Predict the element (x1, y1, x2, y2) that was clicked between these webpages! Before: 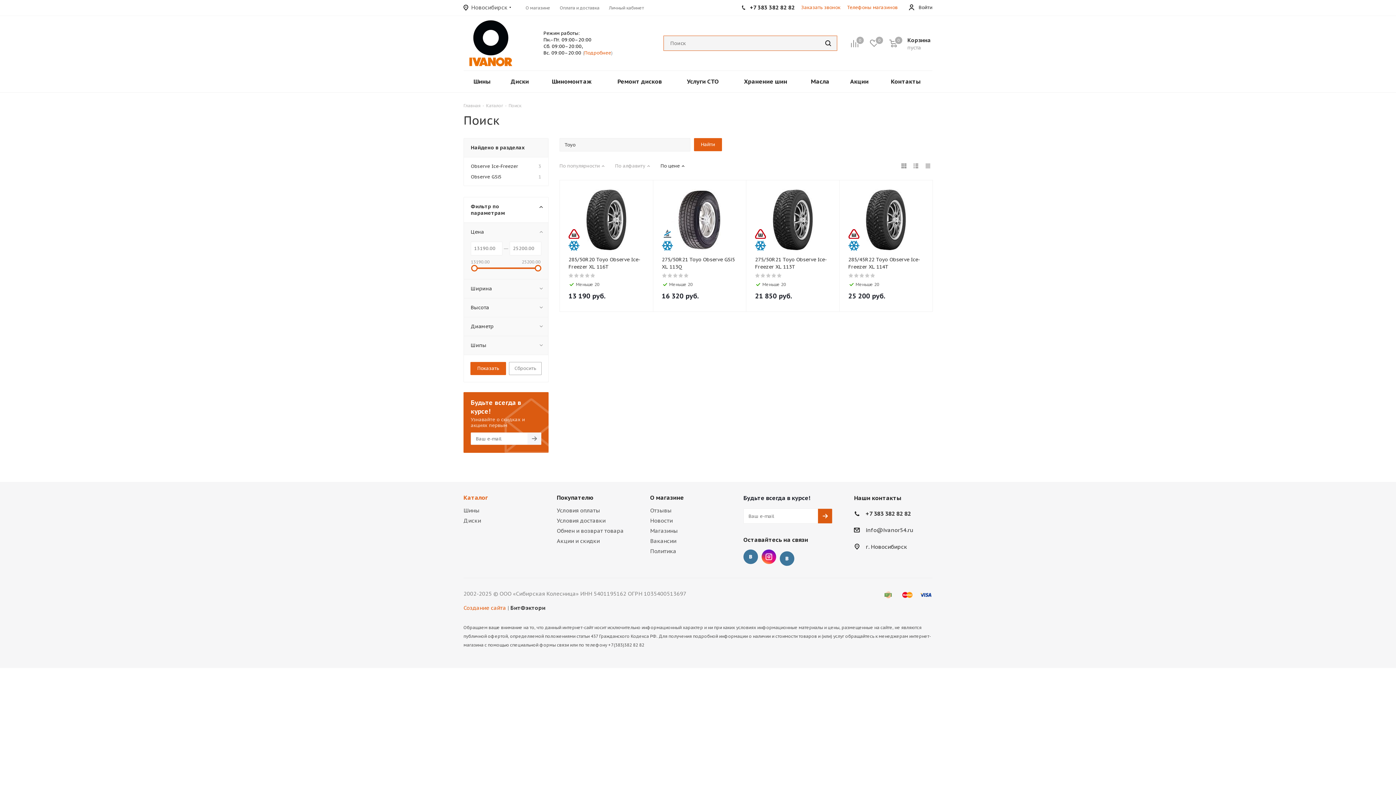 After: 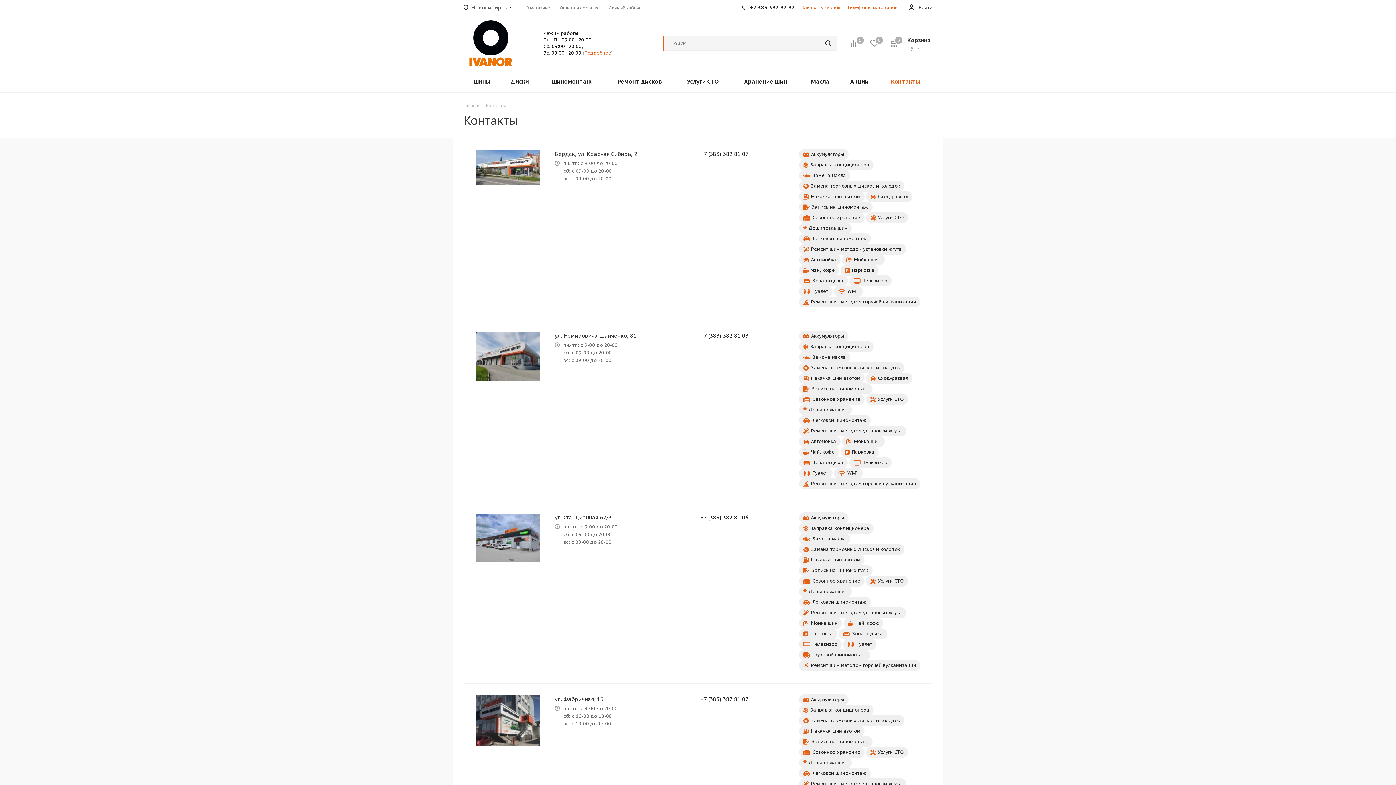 Action: label: Магазины bbox: (650, 527, 677, 534)